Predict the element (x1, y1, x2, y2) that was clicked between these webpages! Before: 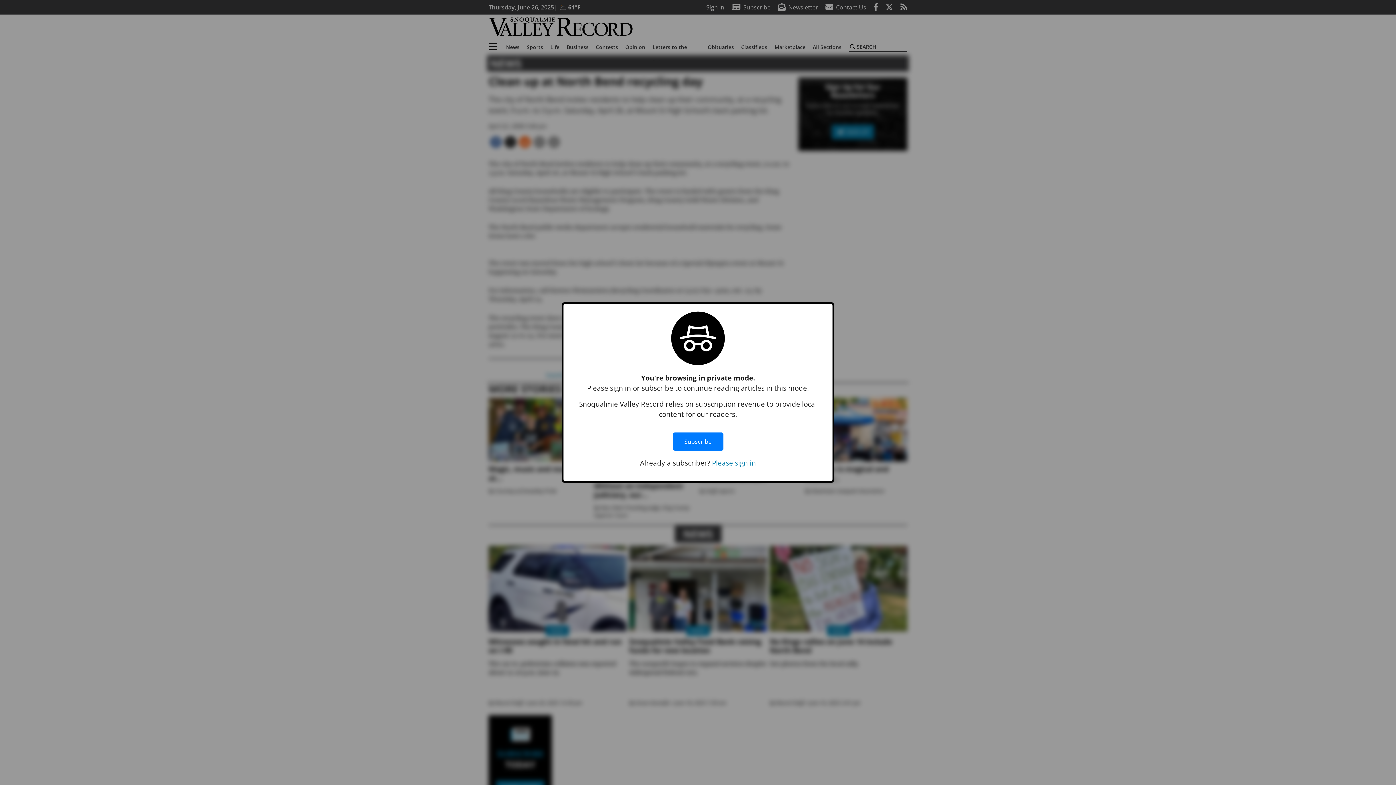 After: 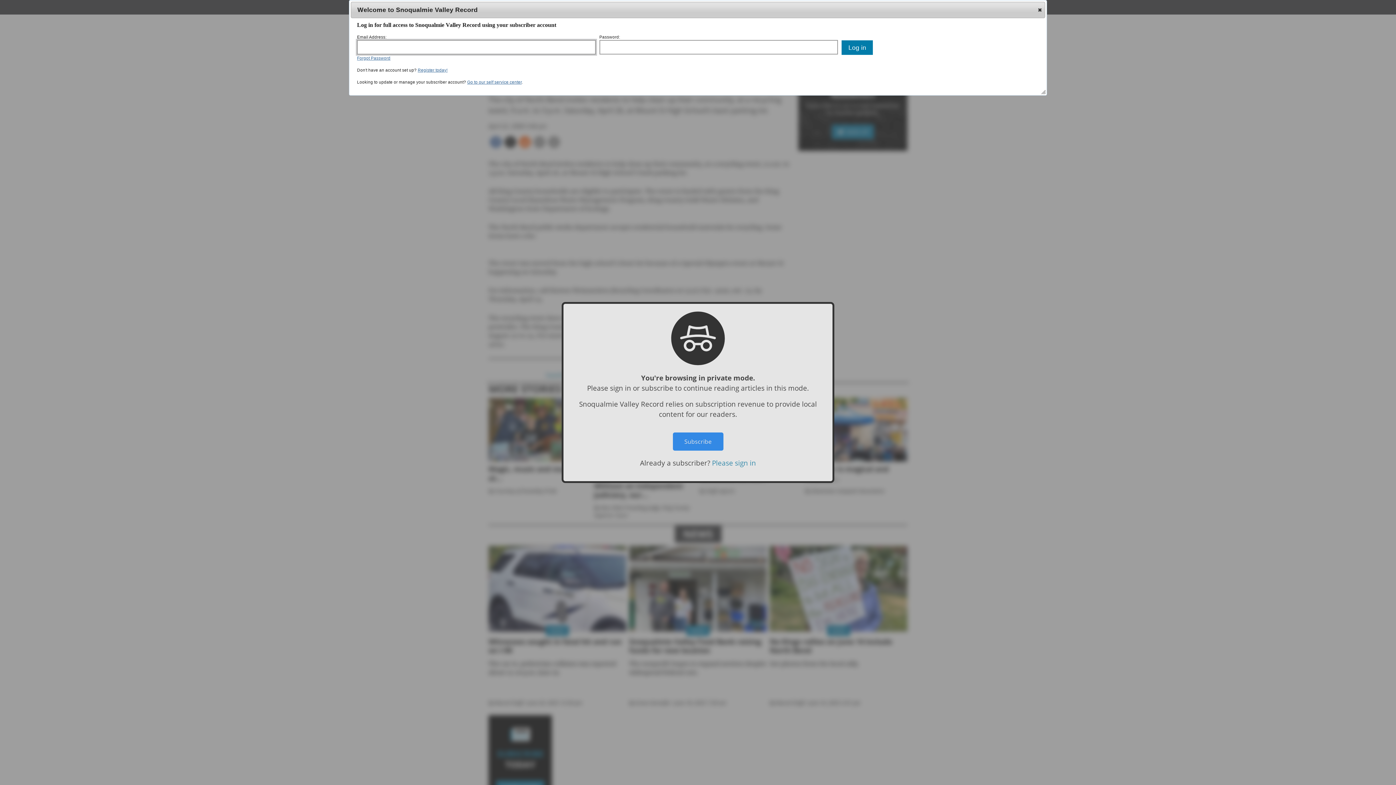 Action: bbox: (712, 458, 756, 467) label: Please sign in